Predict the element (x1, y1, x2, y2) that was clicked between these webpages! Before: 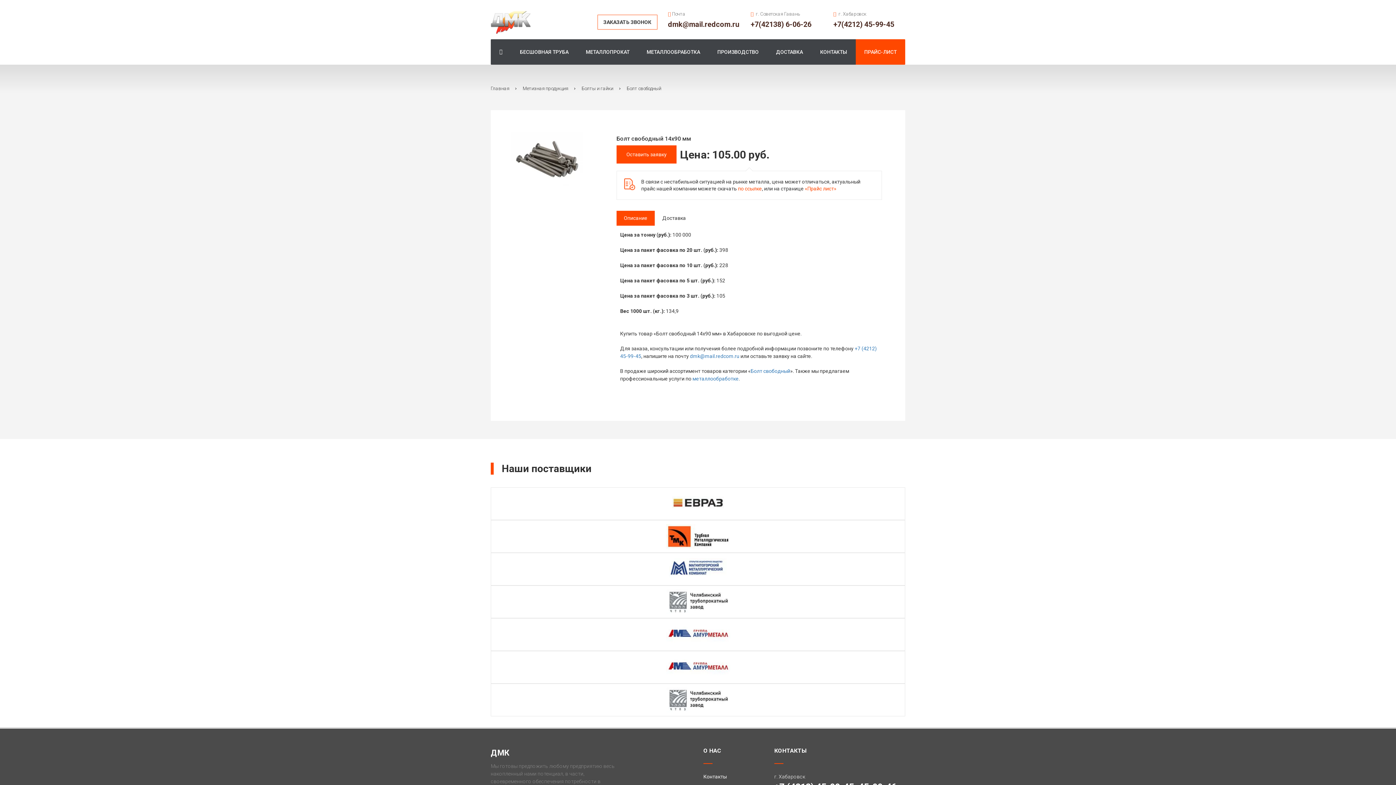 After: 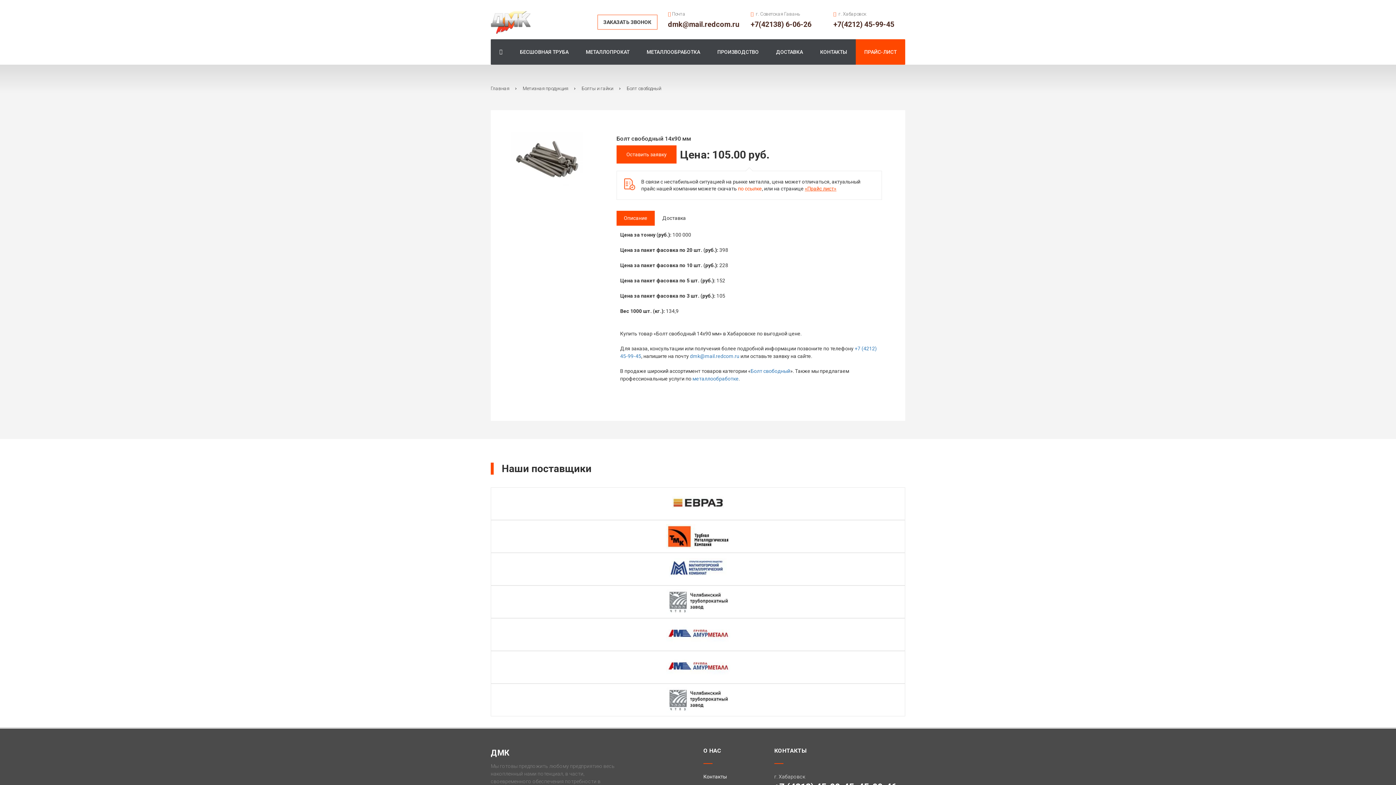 Action: label: «Прайс лист» bbox: (805, 185, 836, 191)